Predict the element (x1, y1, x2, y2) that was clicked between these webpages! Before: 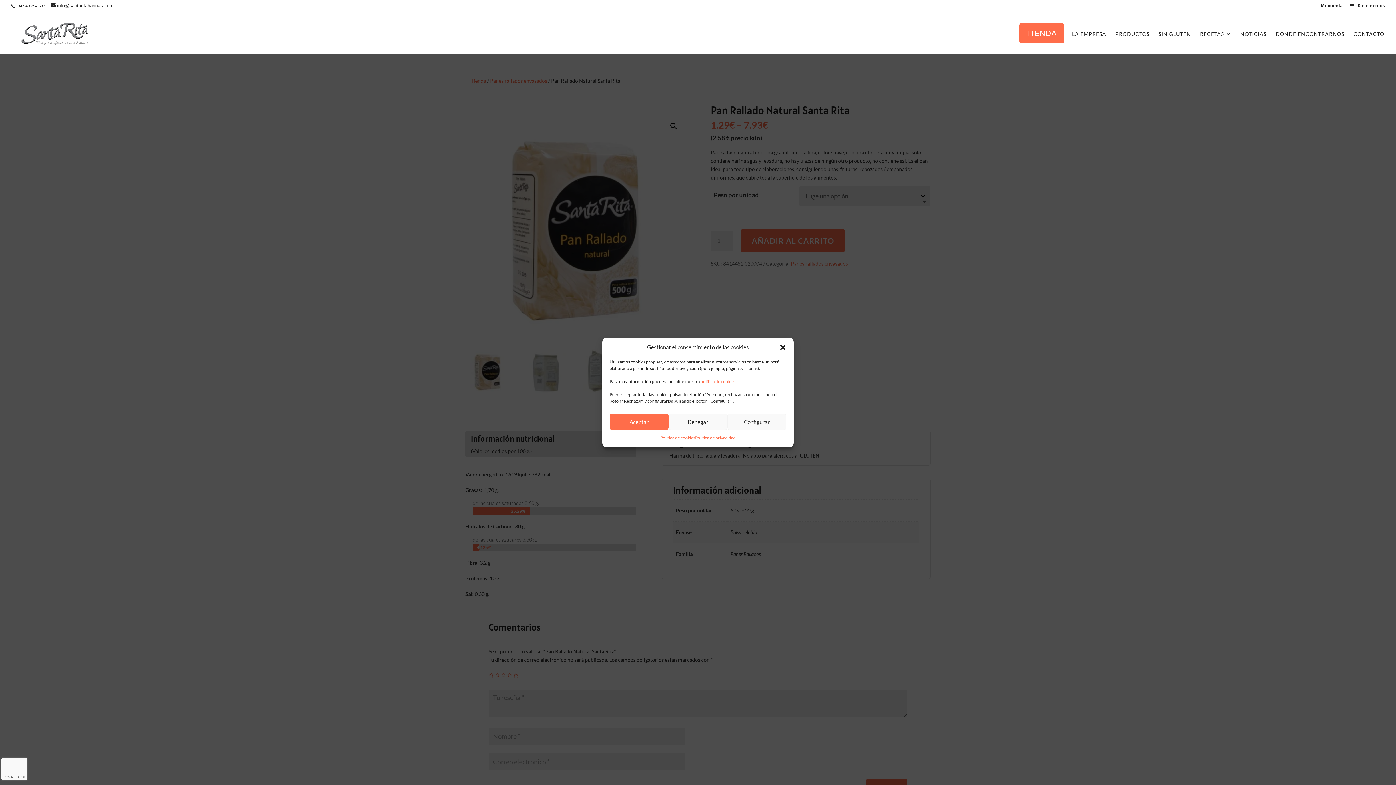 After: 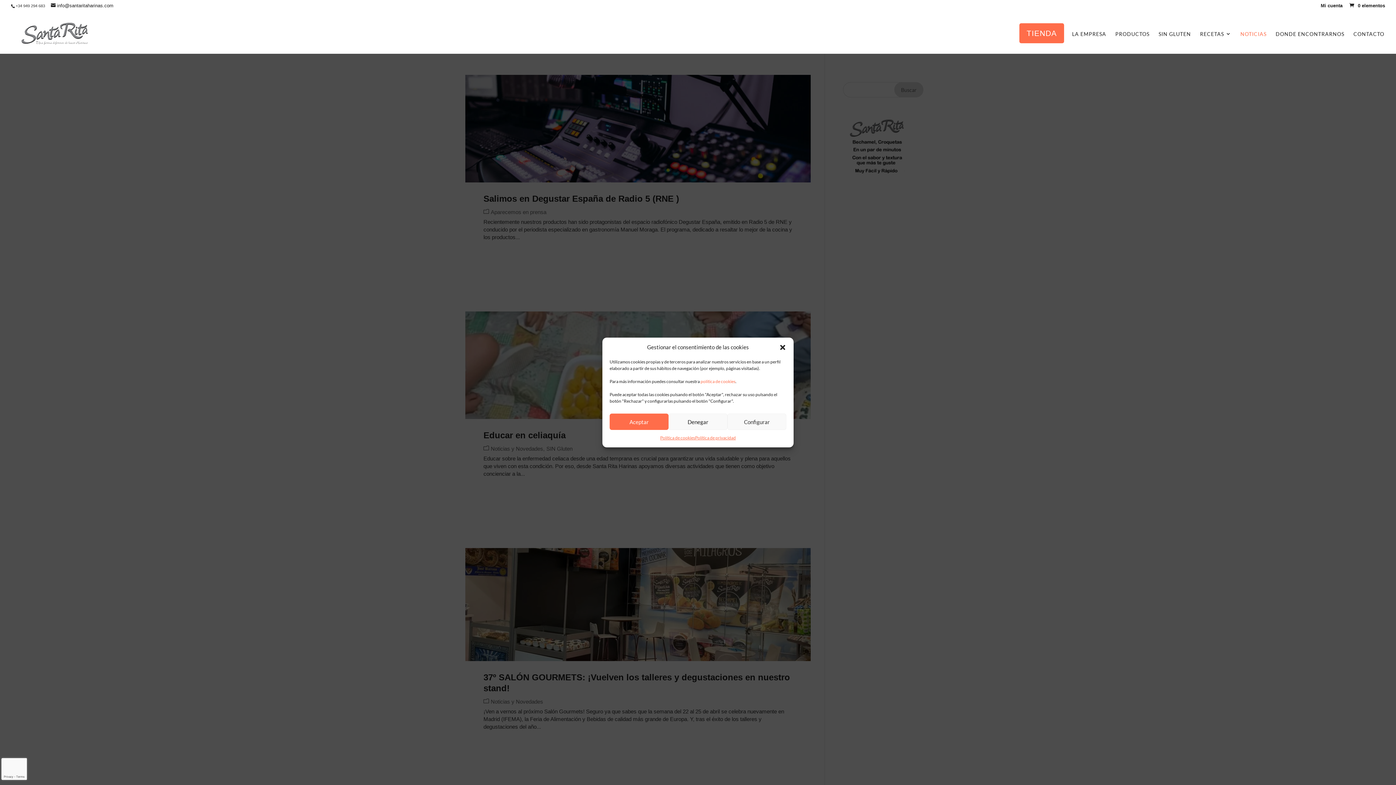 Action: label: NOTICIAS bbox: (1240, 29, 1266, 53)